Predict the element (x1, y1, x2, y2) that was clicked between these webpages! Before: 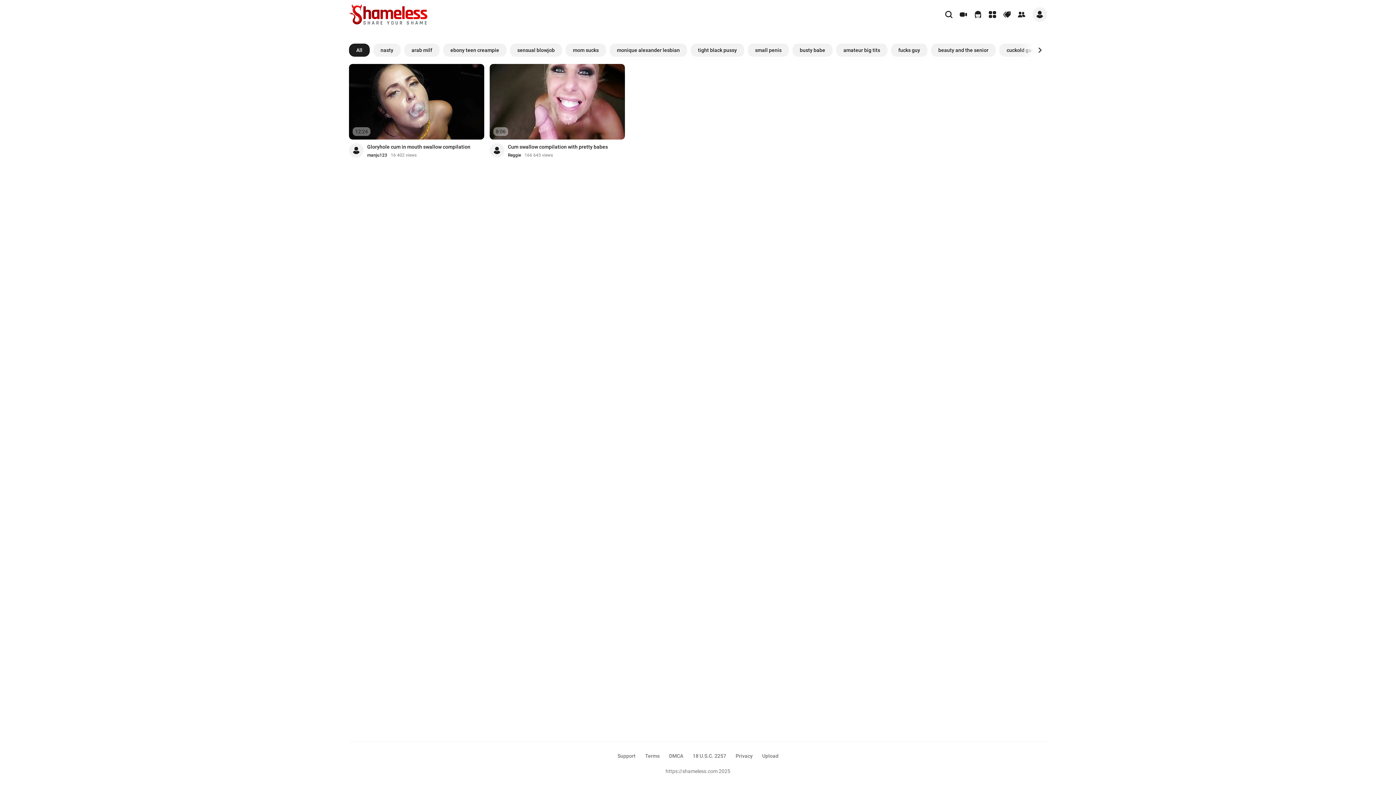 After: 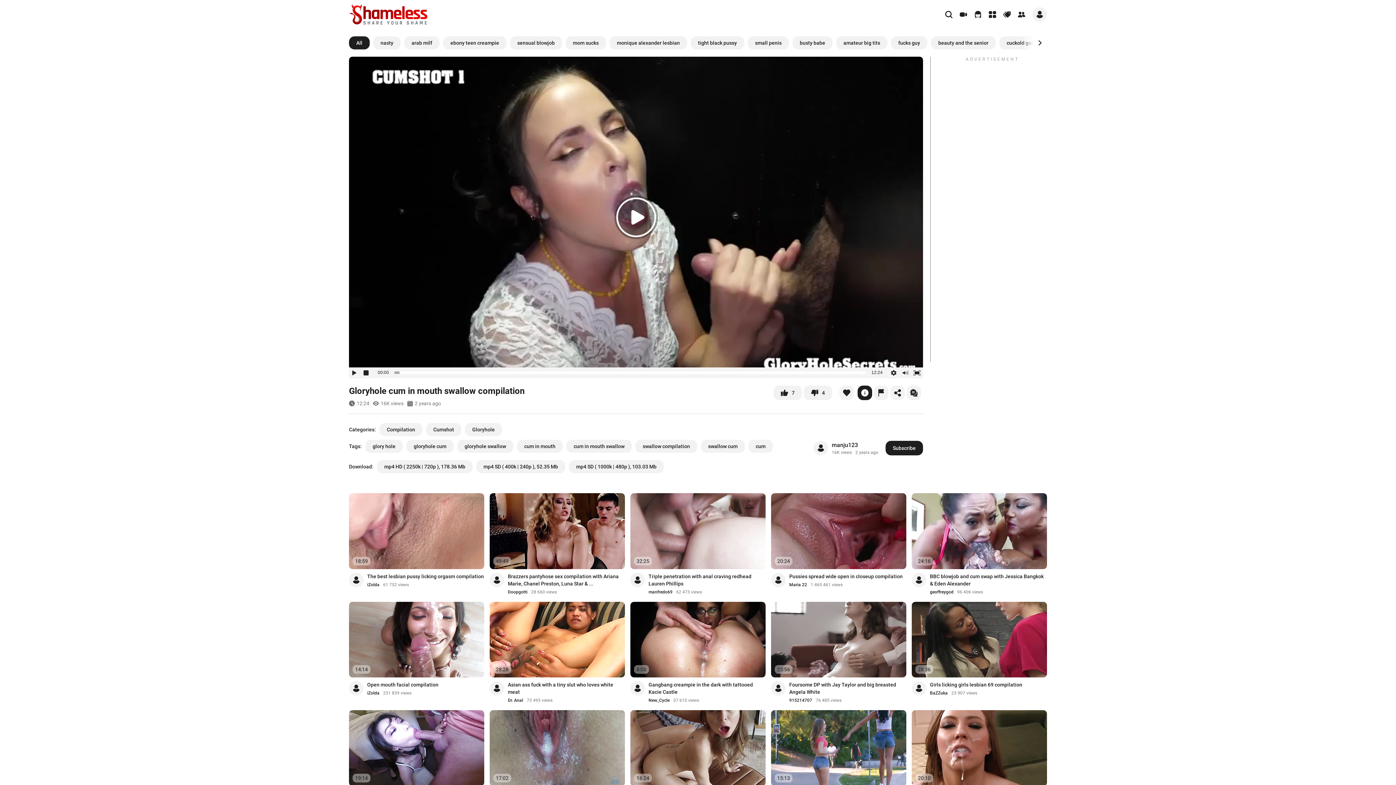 Action: label: 12:24 bbox: (349, 64, 484, 139)